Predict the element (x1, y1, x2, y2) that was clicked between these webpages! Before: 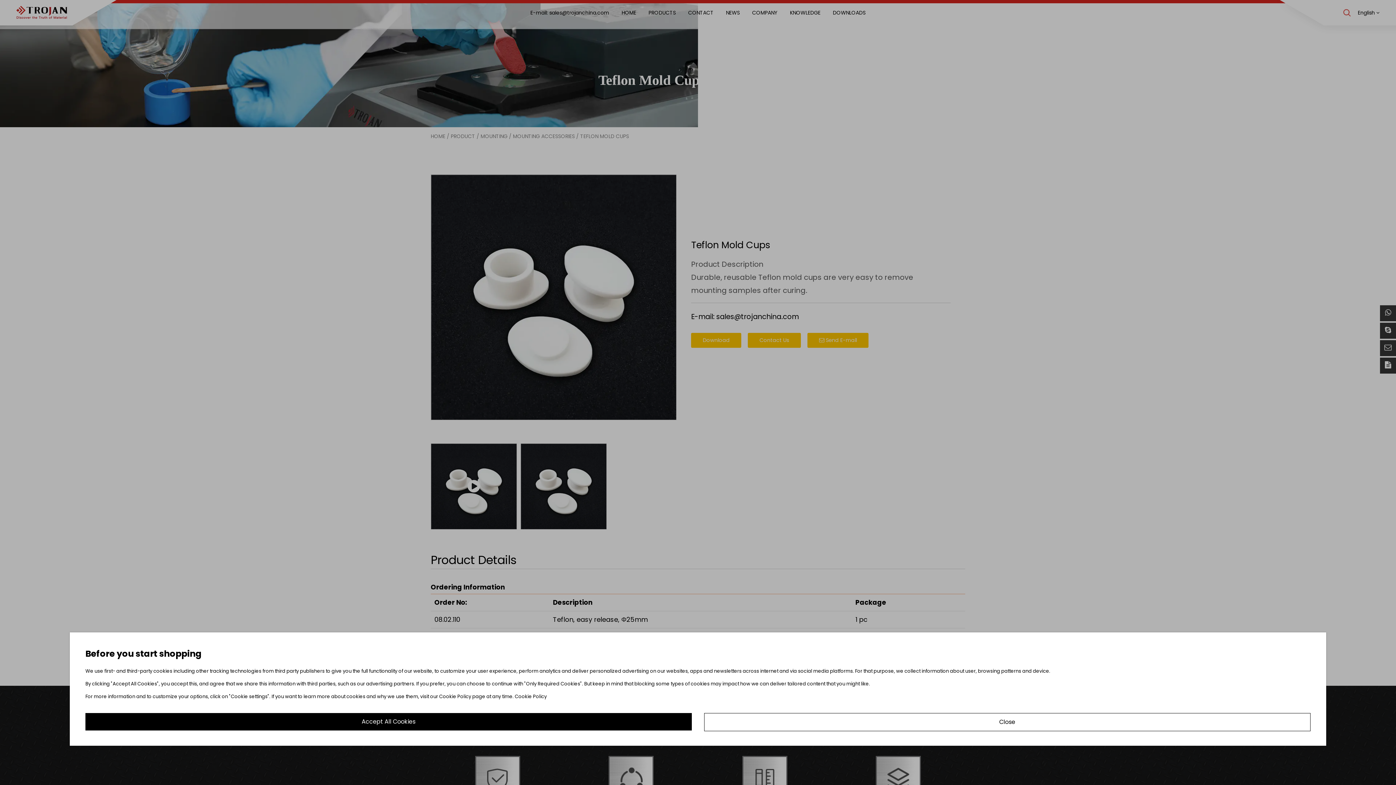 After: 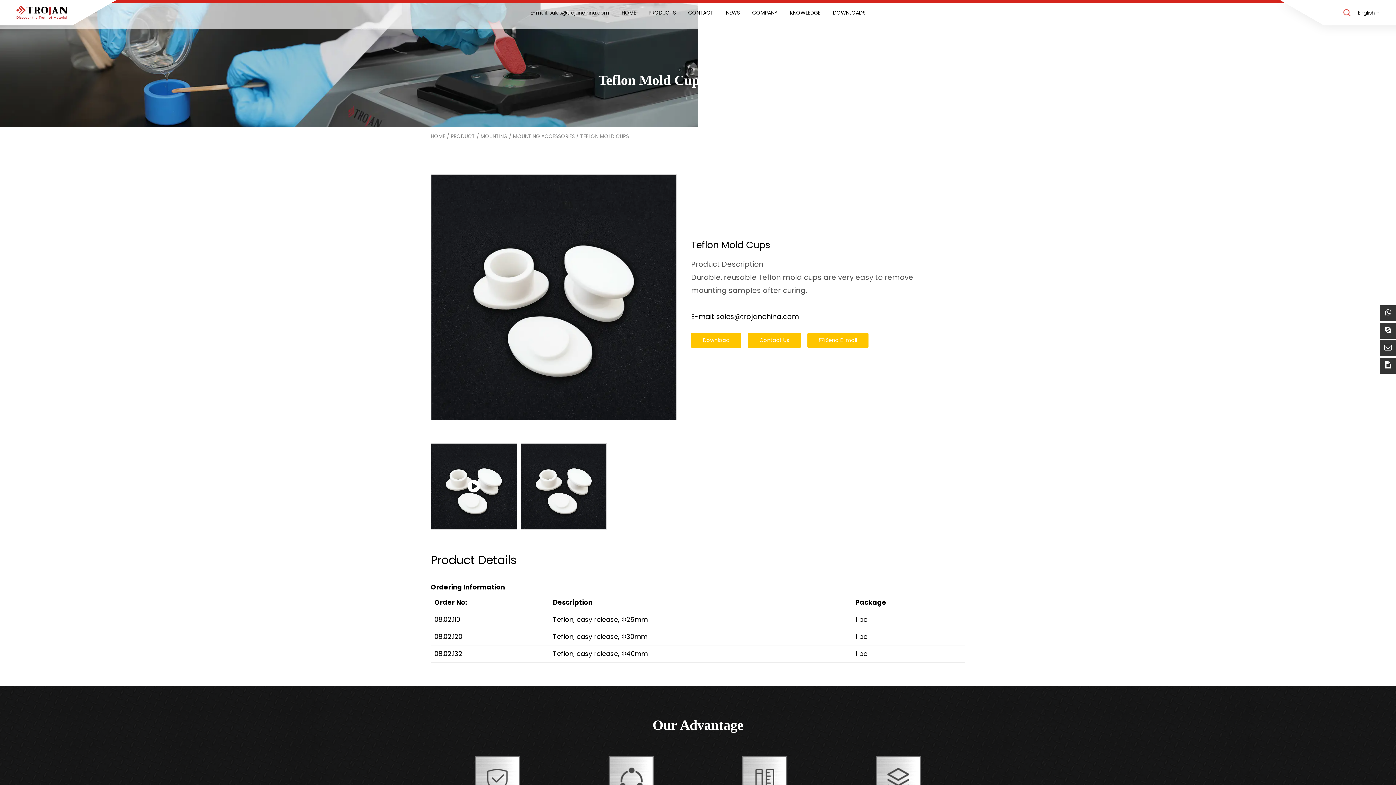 Action: bbox: (85, 713, 691, 730) label: Accept All Cookies